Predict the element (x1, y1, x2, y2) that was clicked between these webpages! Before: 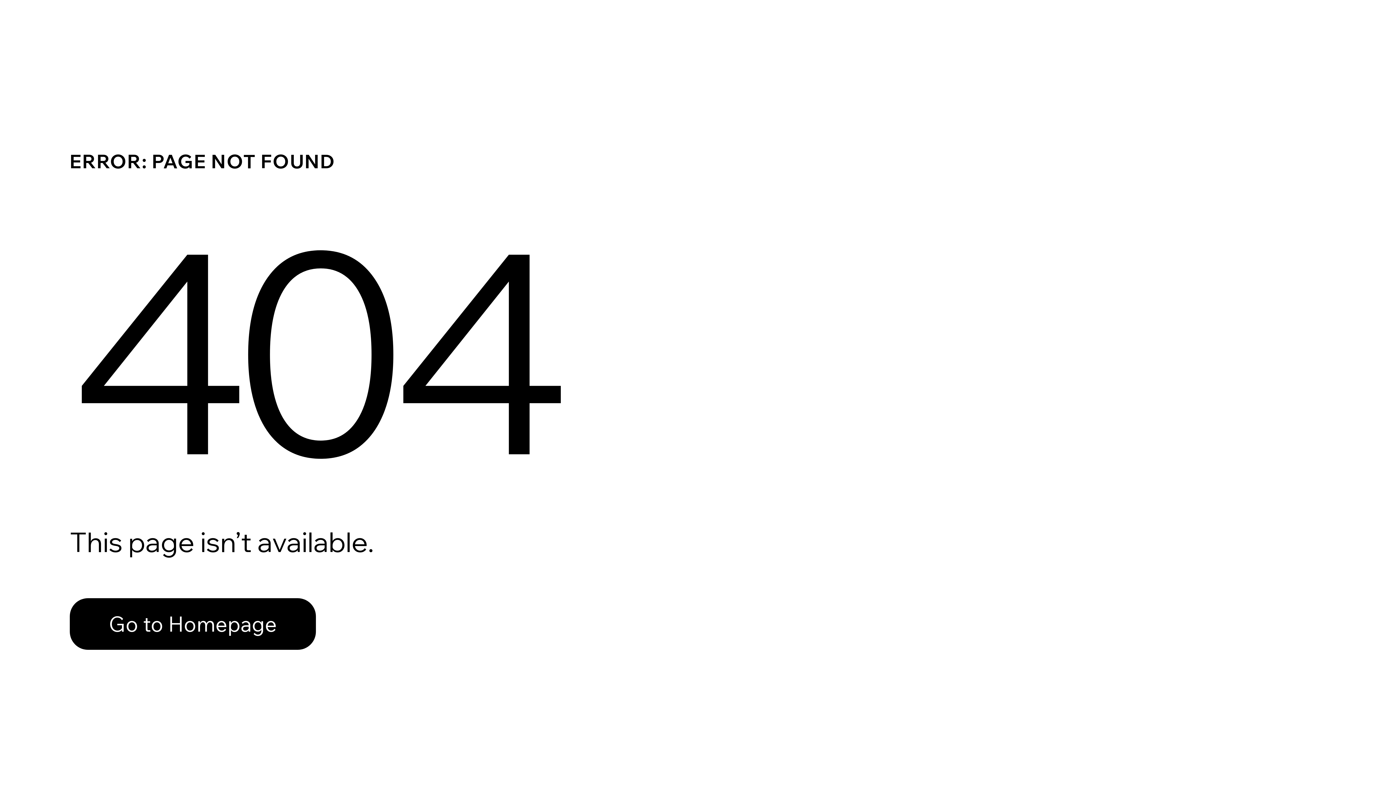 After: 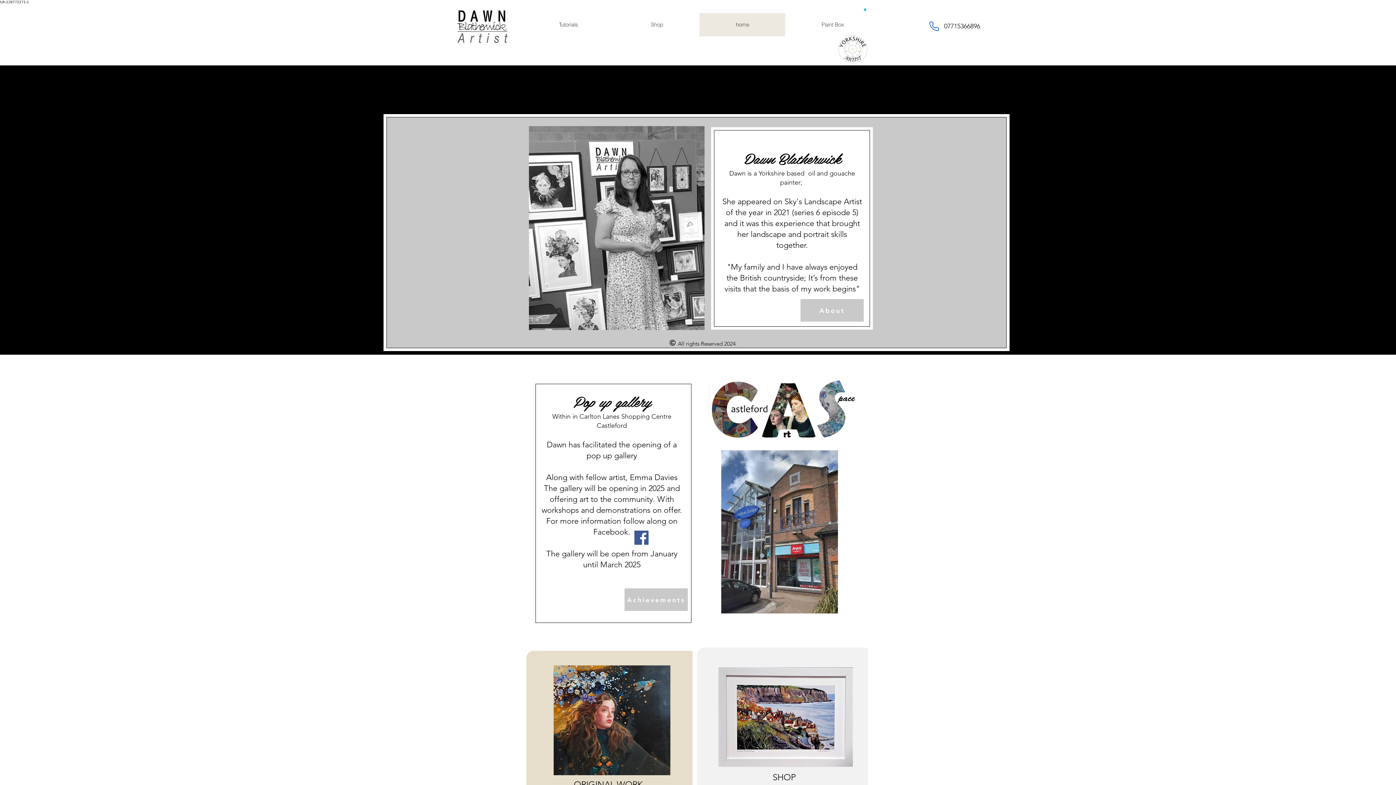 Action: label: Go to Homepage bbox: (69, 598, 316, 650)